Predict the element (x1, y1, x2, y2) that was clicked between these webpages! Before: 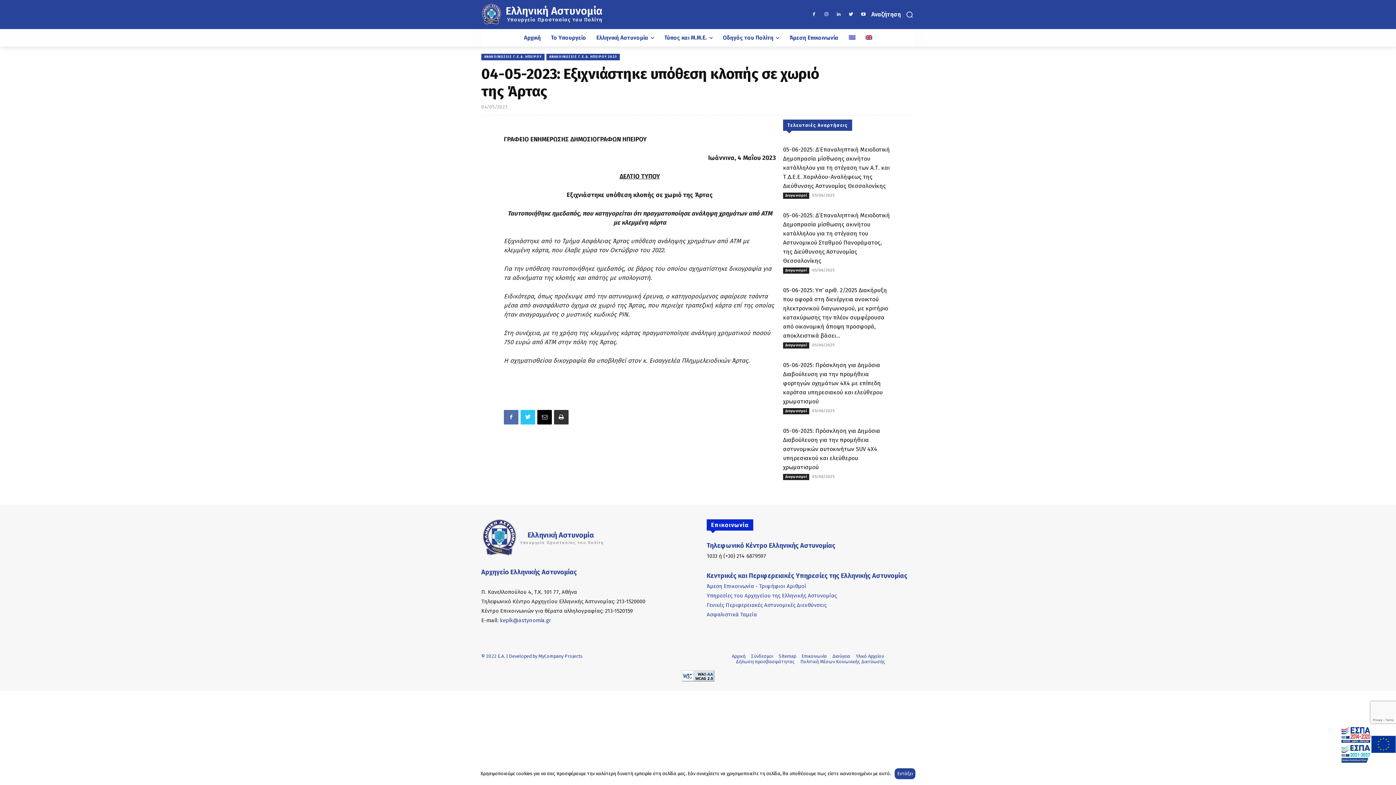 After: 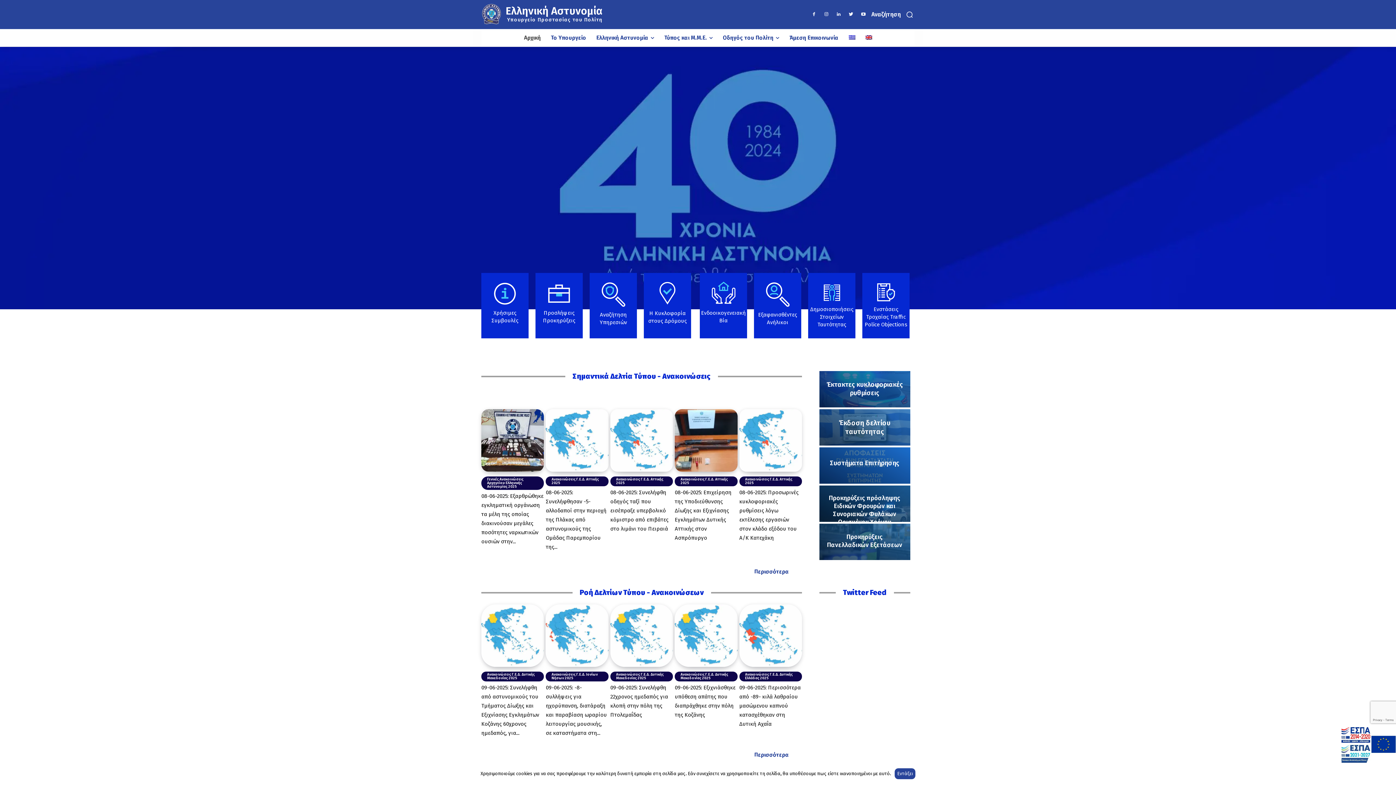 Action: label: Ελληνική Αστυνομία
Υπουργείο Προστασίας του Πολίτη bbox: (481, 3, 602, 24)